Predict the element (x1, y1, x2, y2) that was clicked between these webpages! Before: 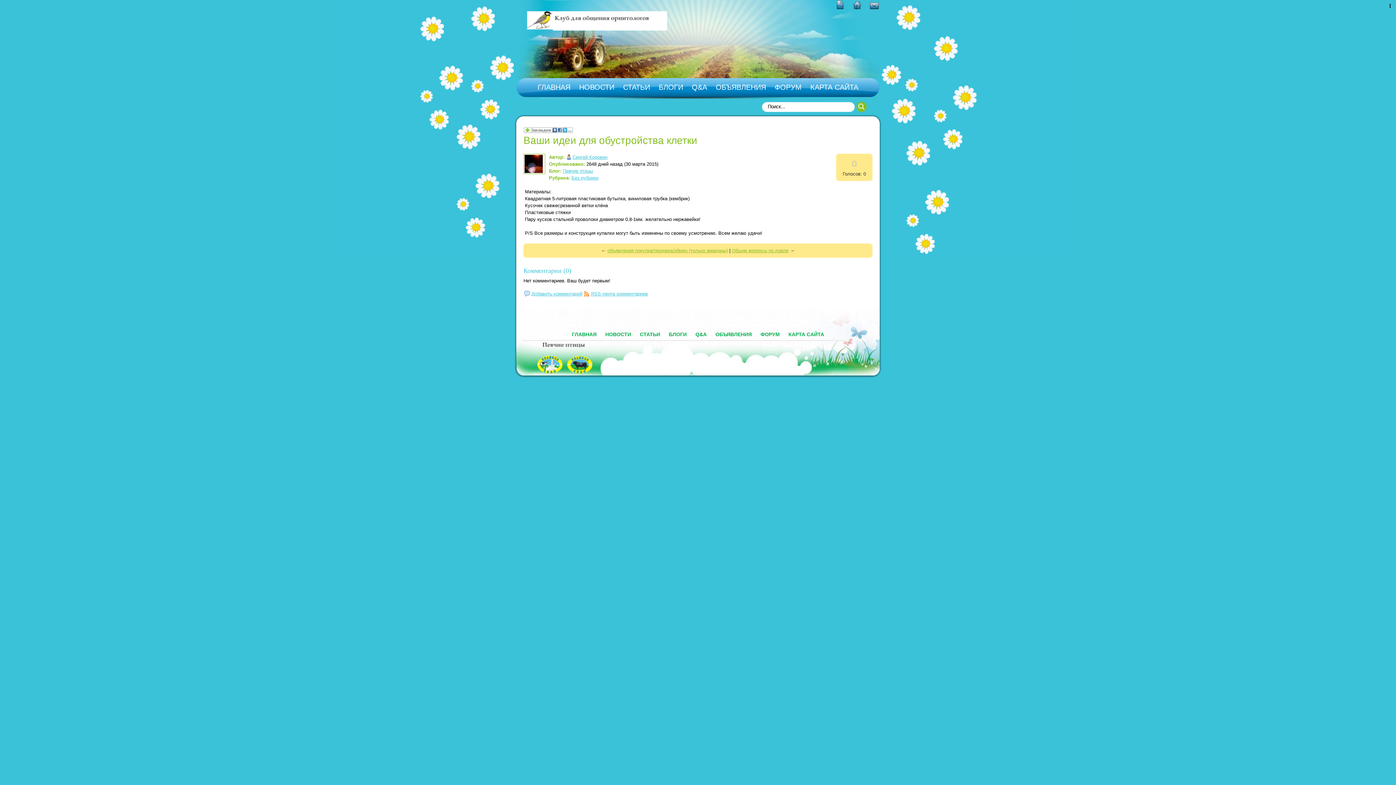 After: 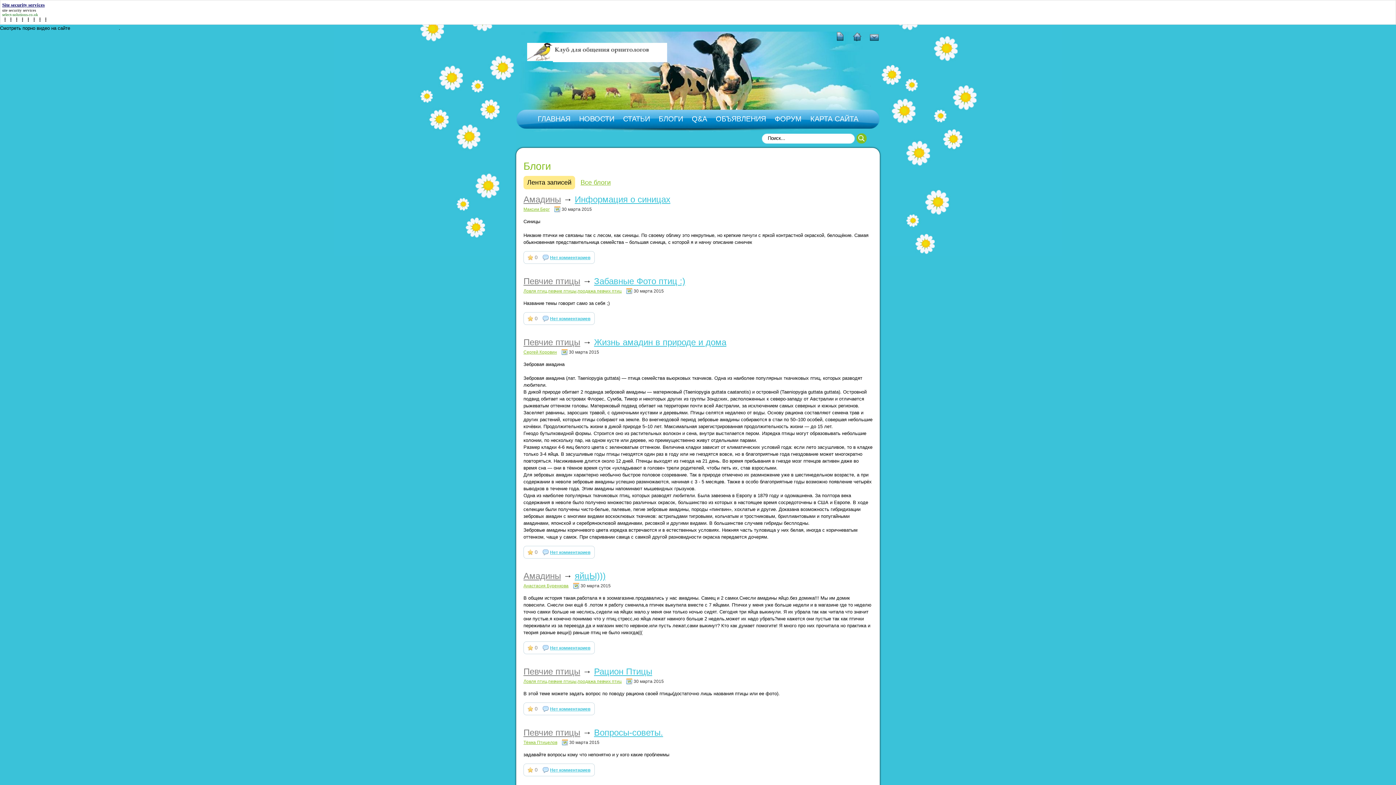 Action: label: БЛОГИ bbox: (655, 80, 686, 94)